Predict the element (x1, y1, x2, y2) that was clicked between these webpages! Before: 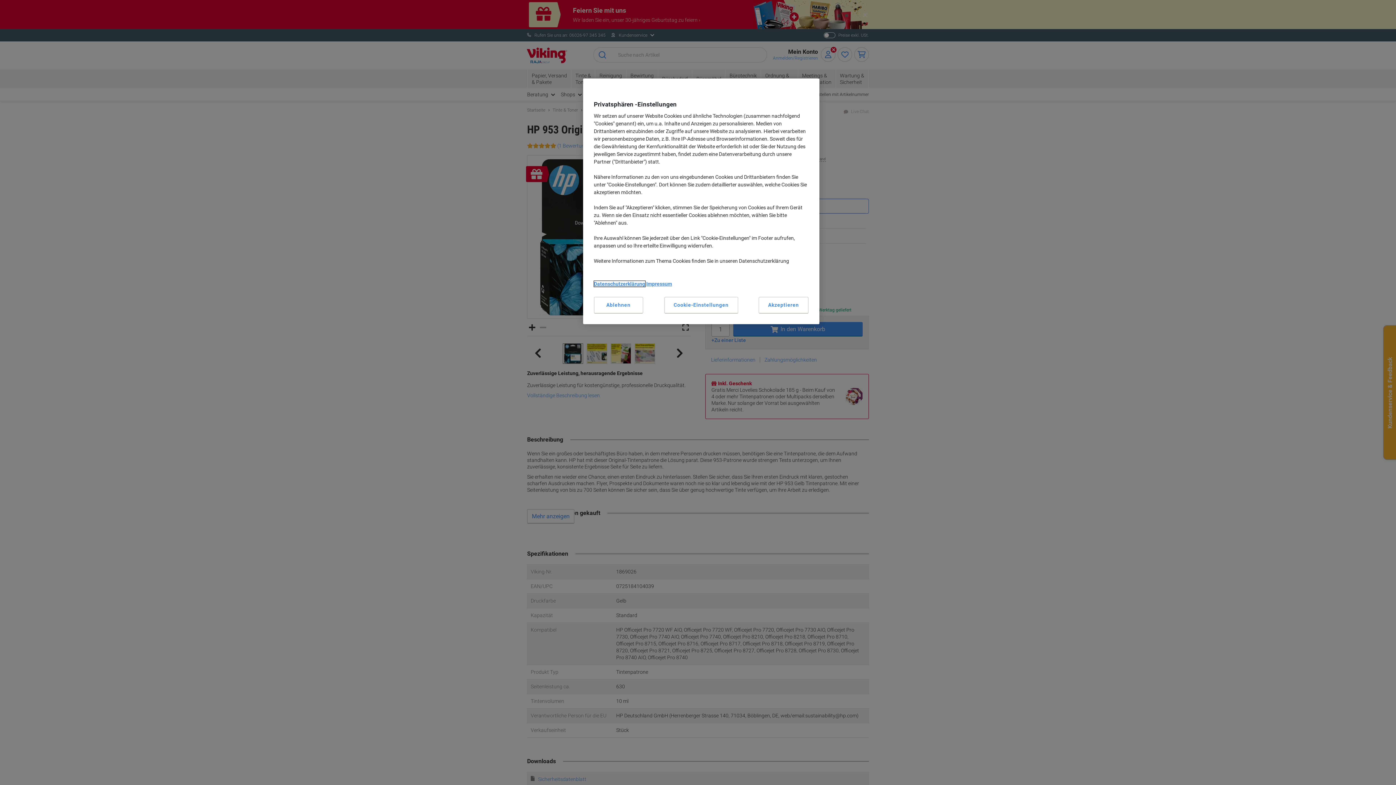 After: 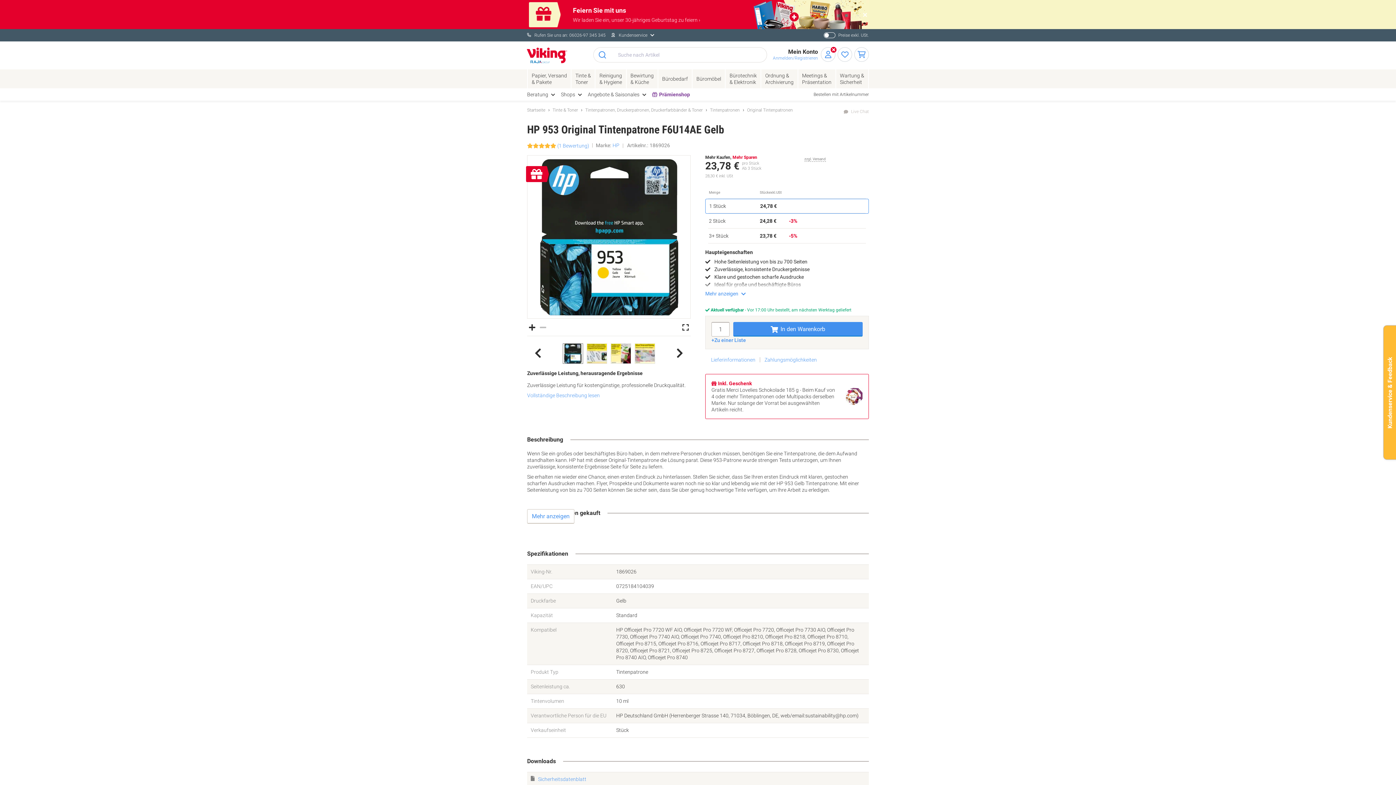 Action: label: Ablehnen bbox: (594, 297, 643, 313)